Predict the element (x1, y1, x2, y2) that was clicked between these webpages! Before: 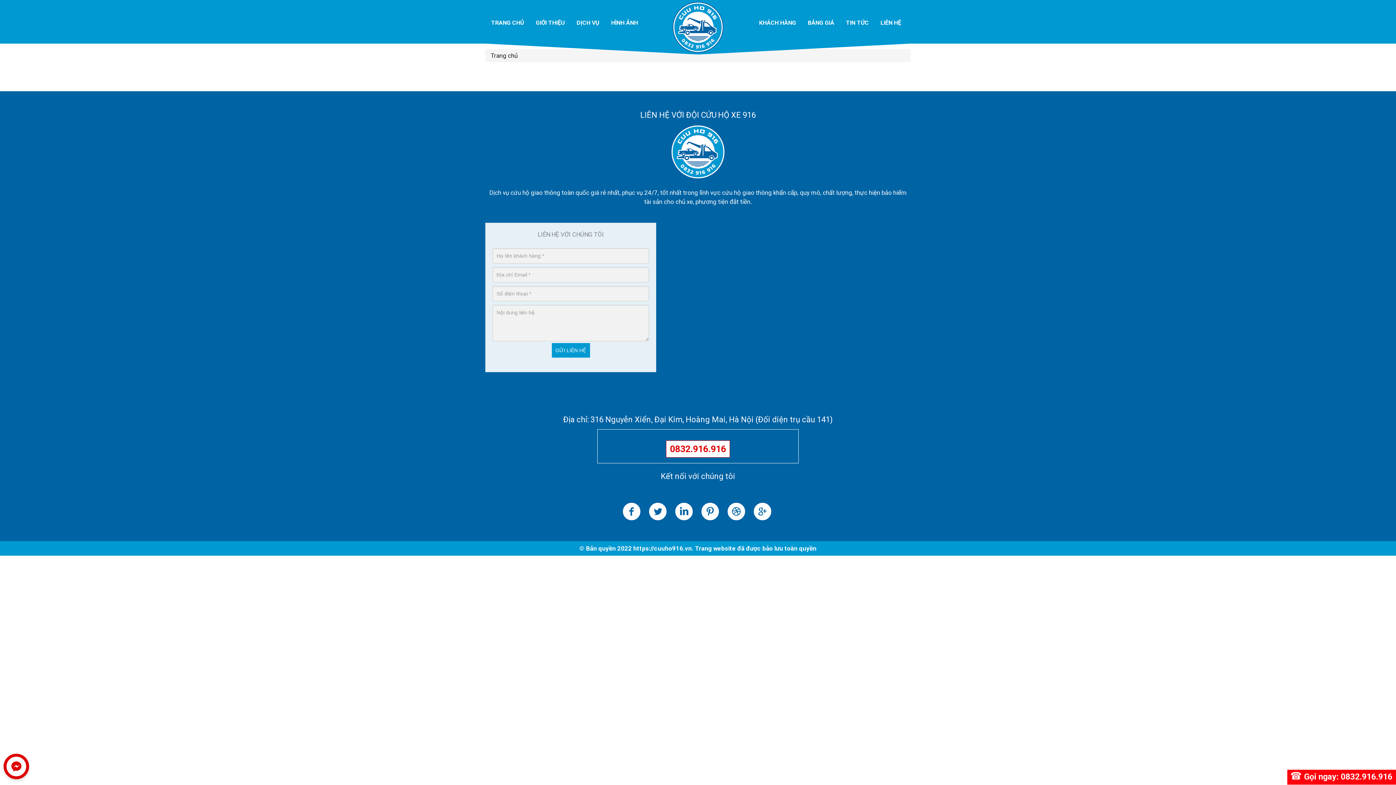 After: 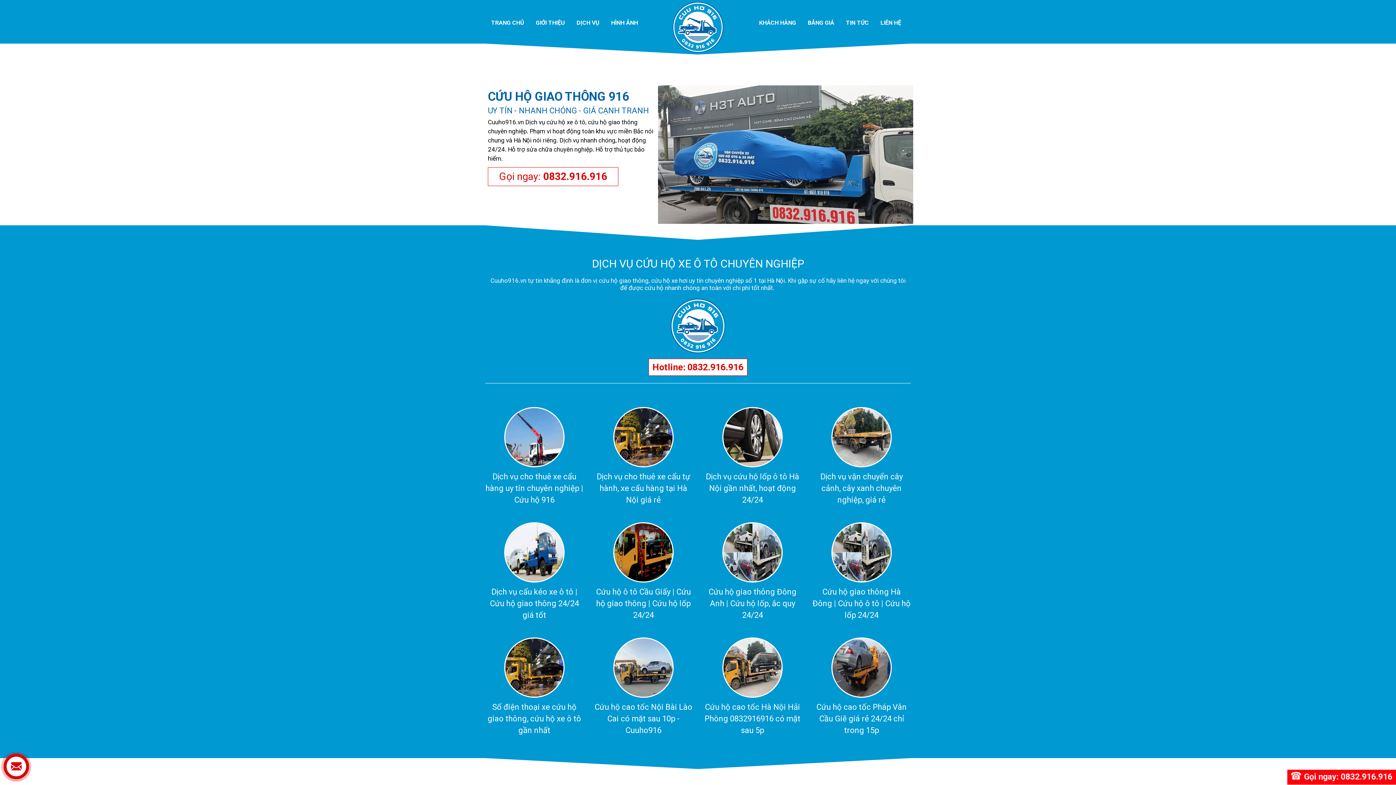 Action: bbox: (672, 23, 723, 30)